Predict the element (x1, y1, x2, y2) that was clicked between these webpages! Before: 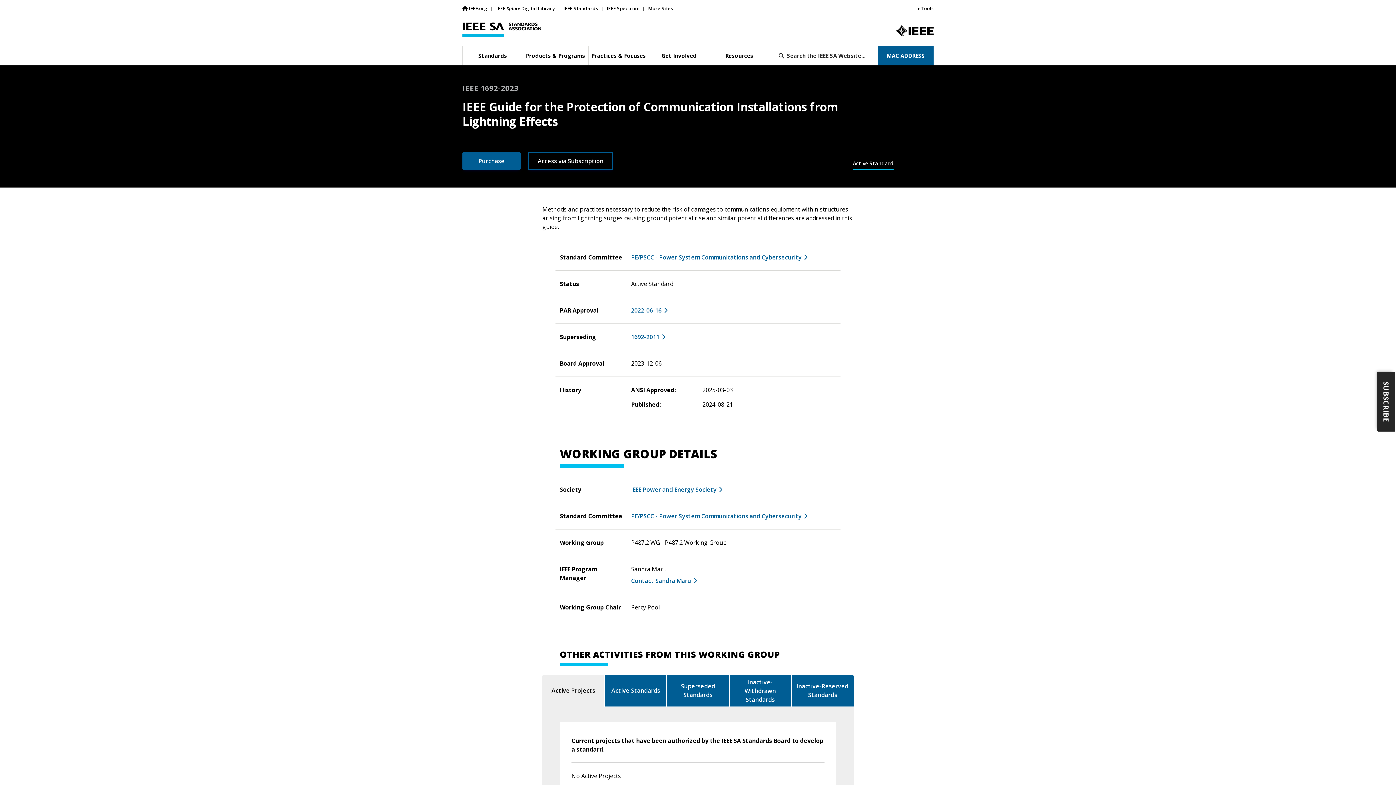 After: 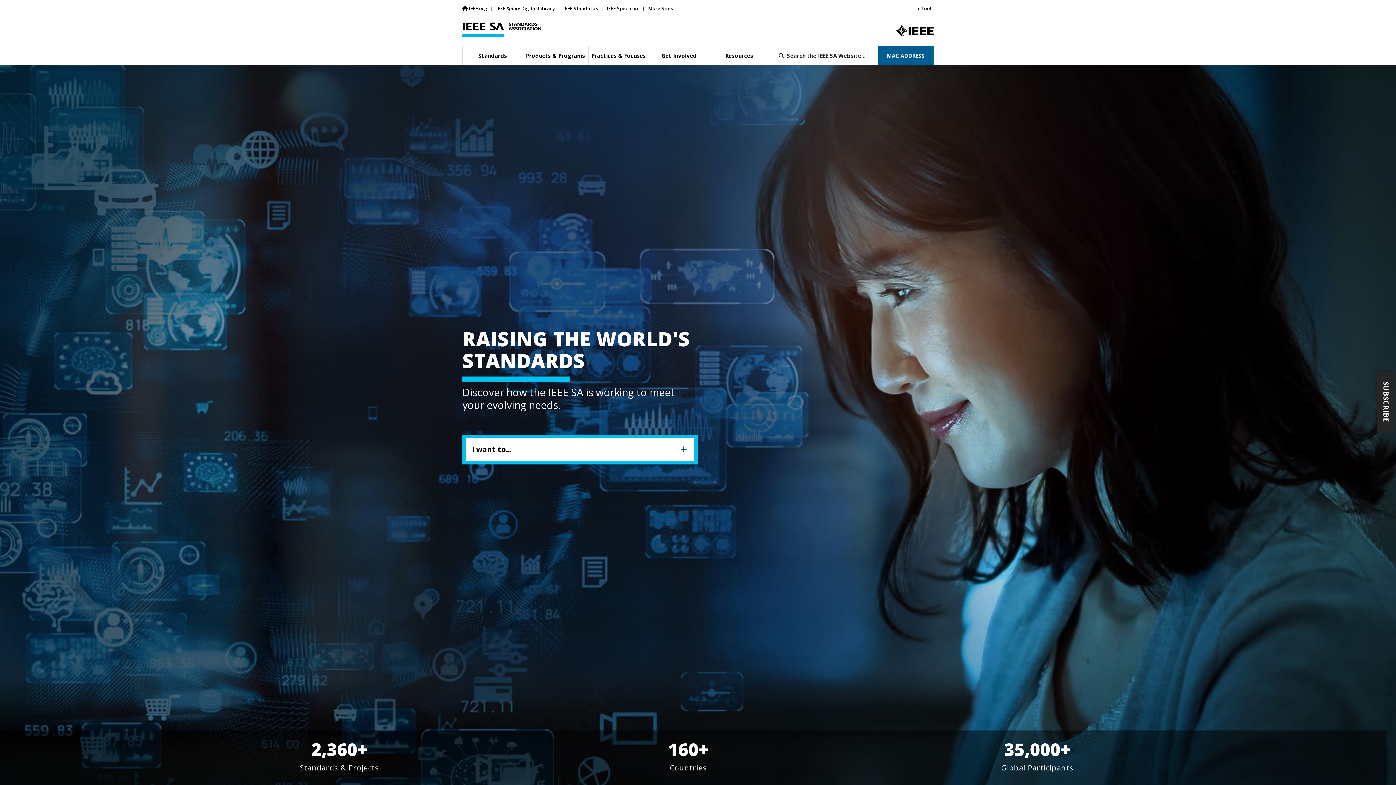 Action: bbox: (462, 22, 541, 37)